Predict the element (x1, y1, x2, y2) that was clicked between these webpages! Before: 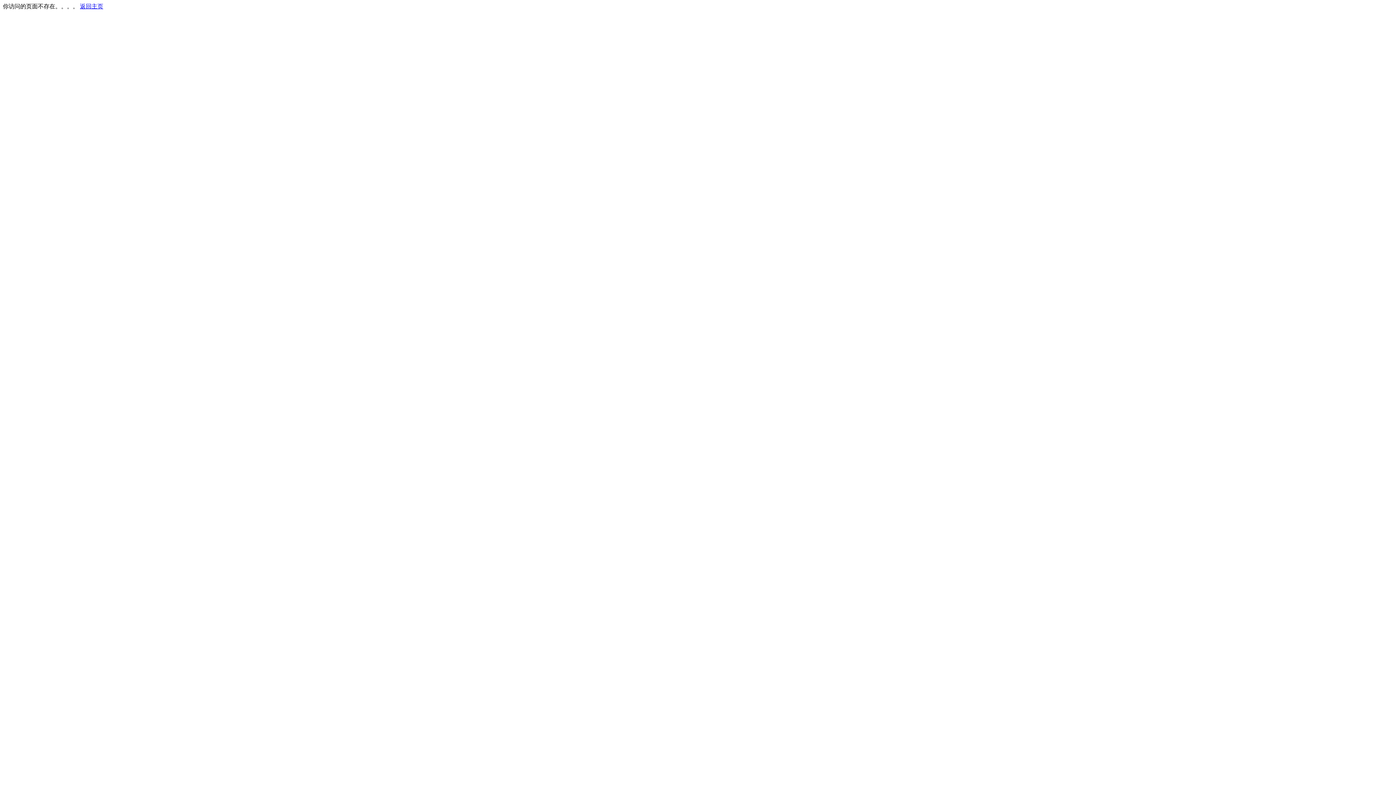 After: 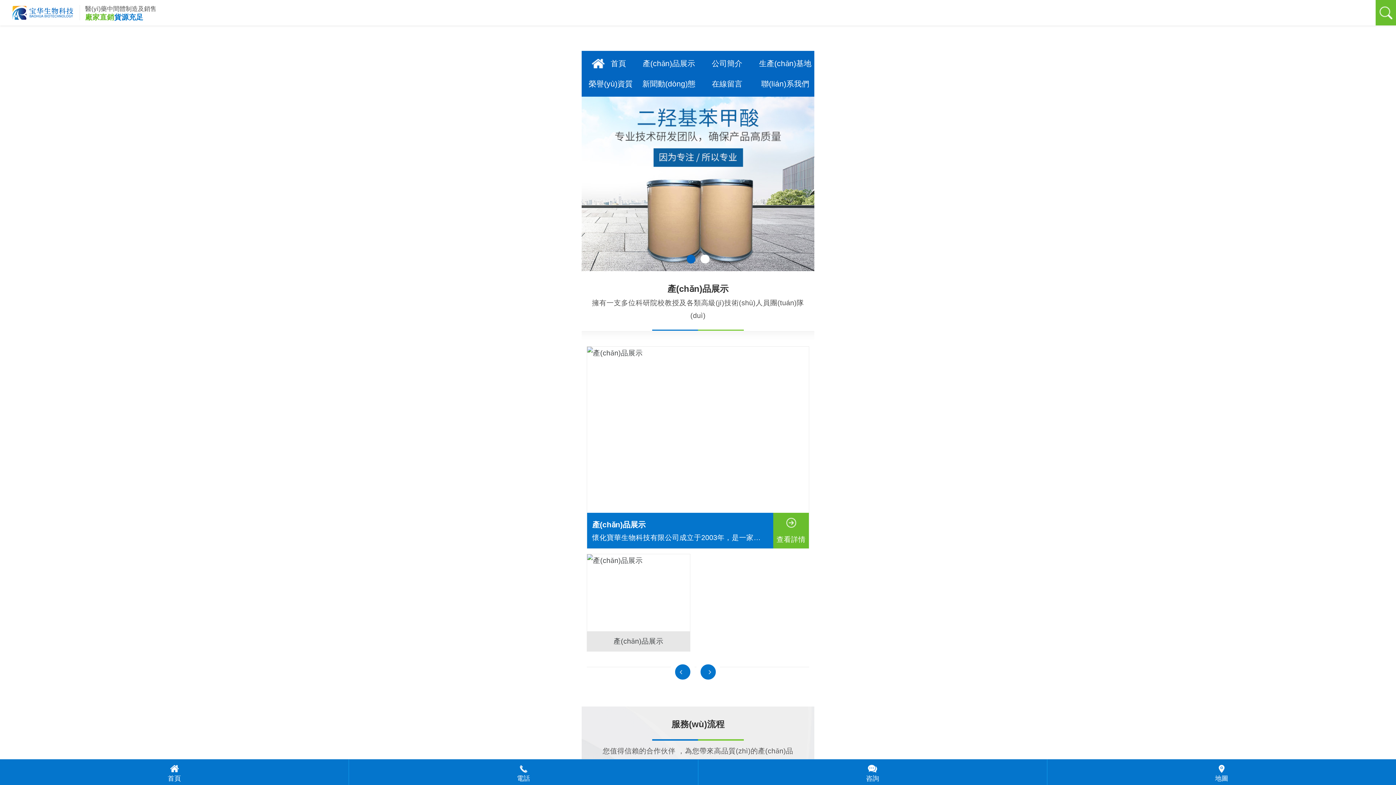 Action: label: 返回主页 bbox: (80, 3, 103, 9)